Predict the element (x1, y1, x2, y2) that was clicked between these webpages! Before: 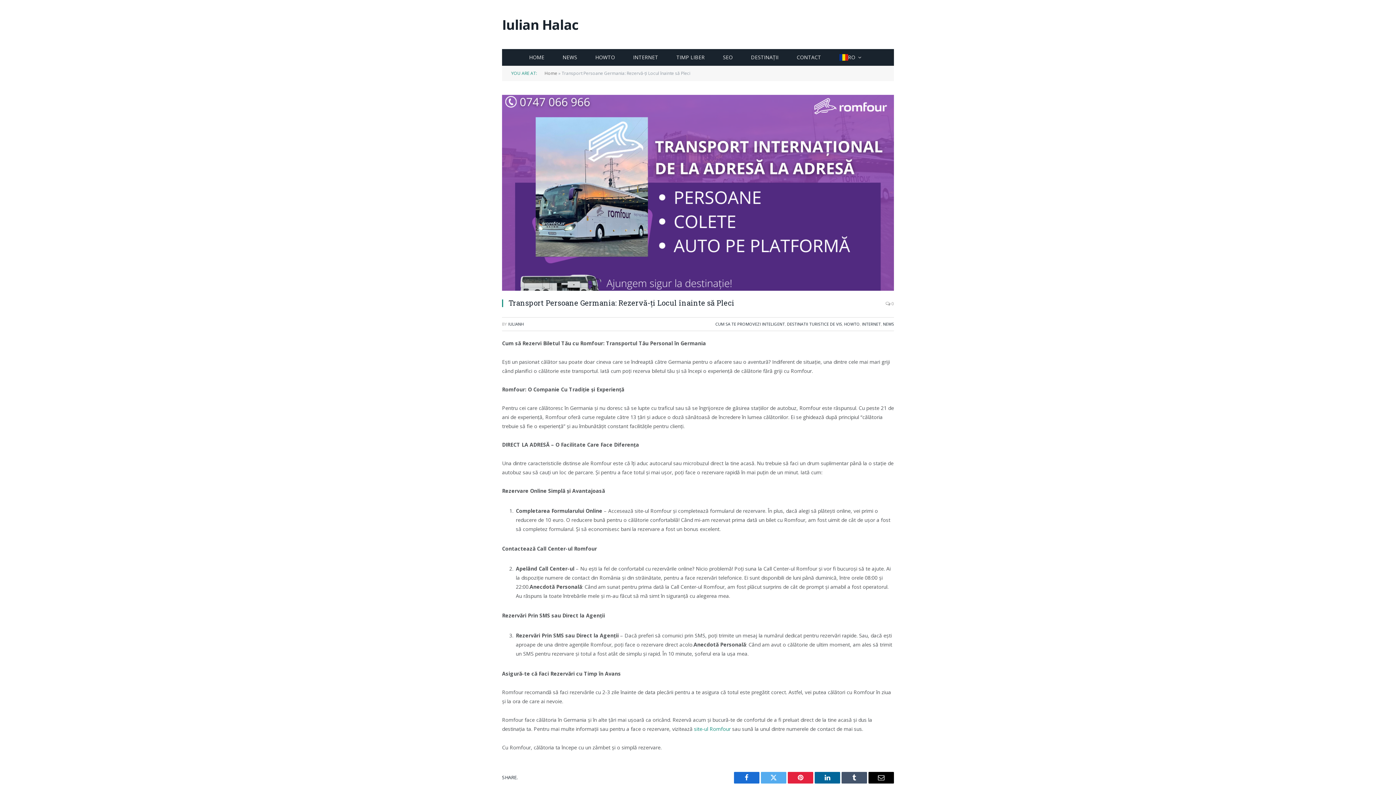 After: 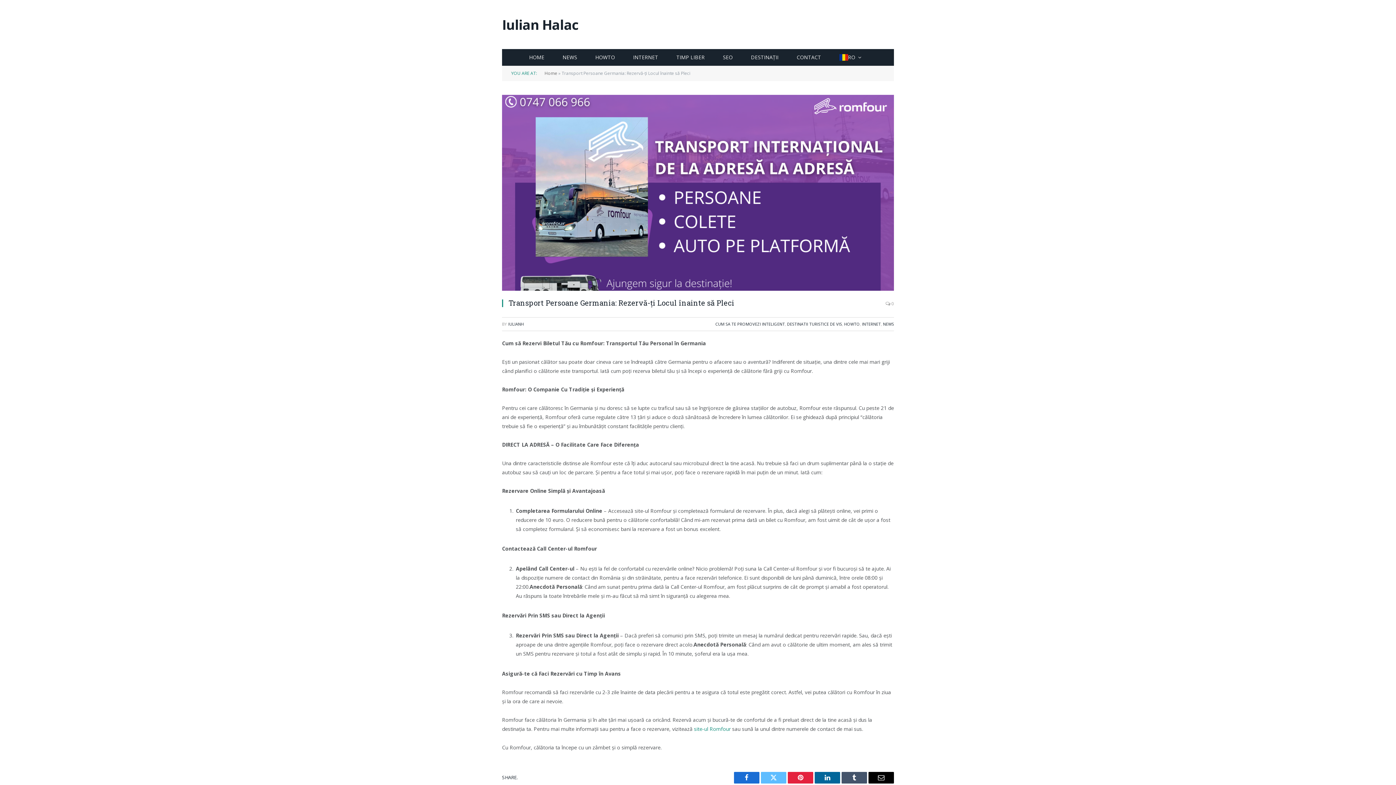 Action: bbox: (761, 772, 786, 783) label: Twitter